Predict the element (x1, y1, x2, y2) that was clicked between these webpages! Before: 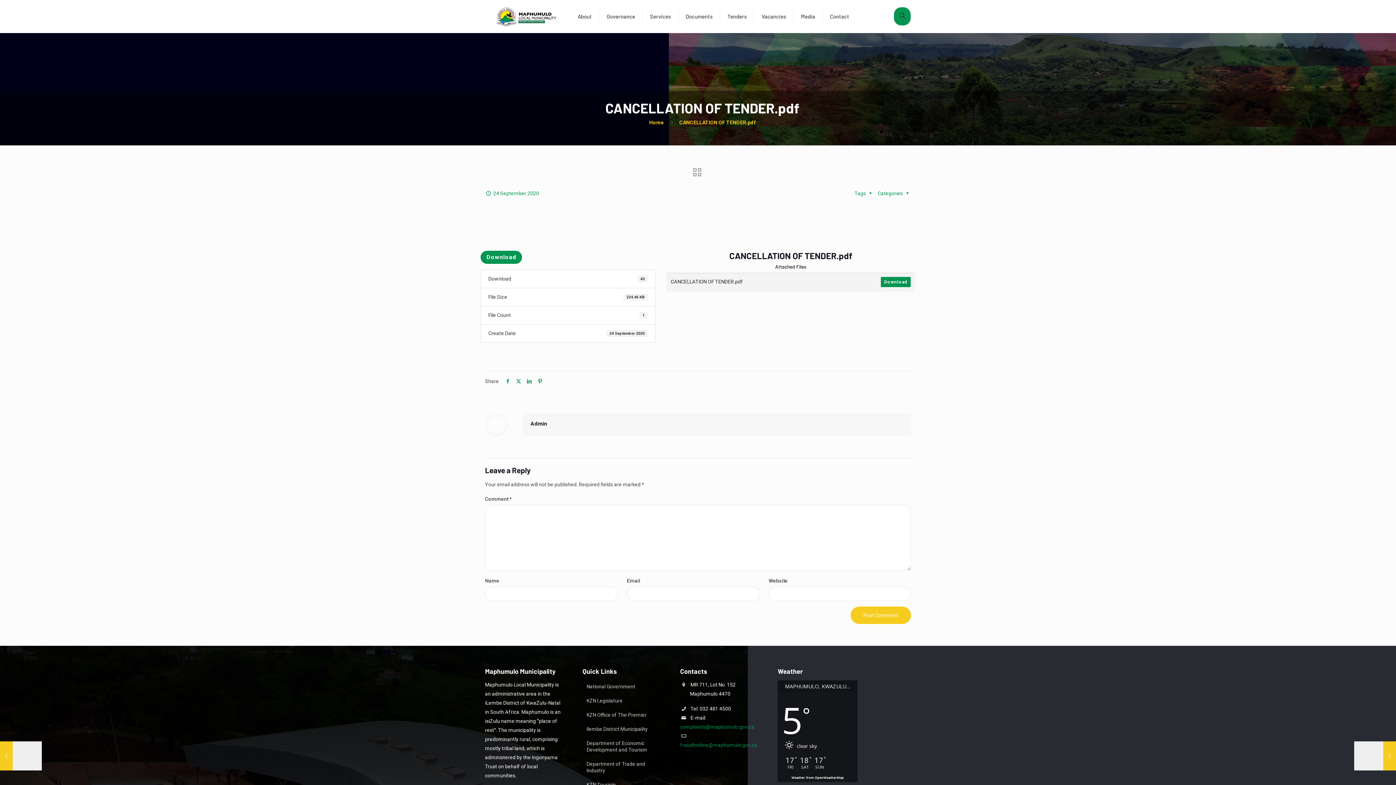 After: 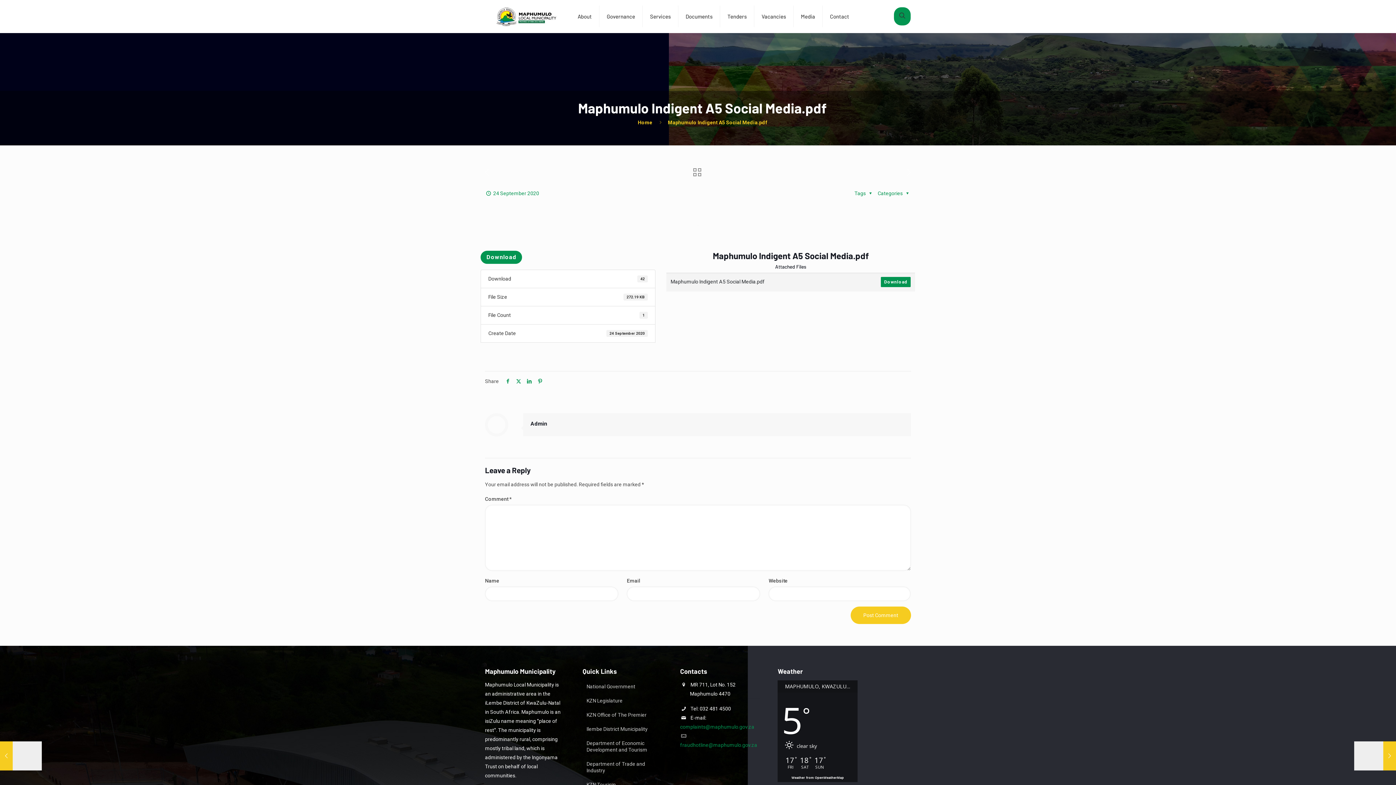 Action: bbox: (902, 167, 915, 178)